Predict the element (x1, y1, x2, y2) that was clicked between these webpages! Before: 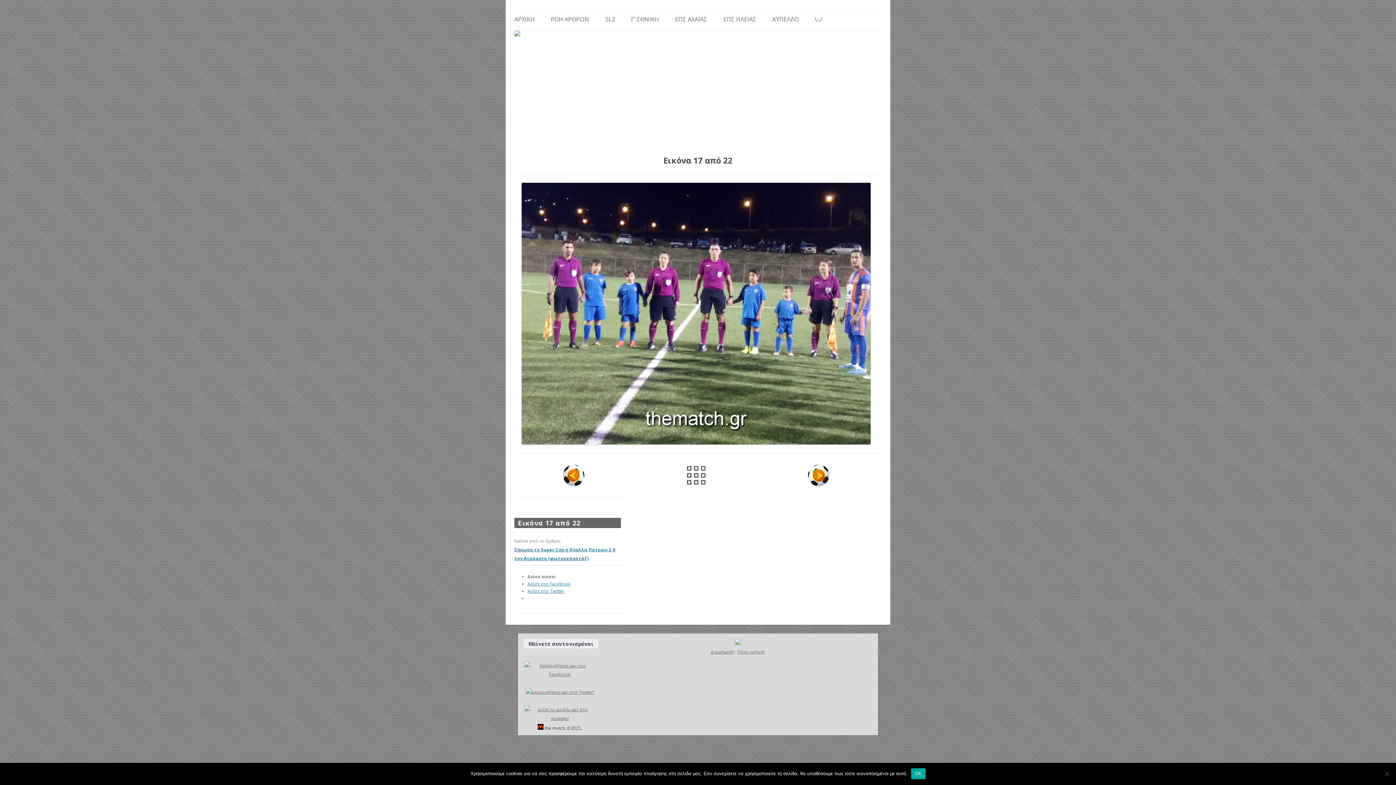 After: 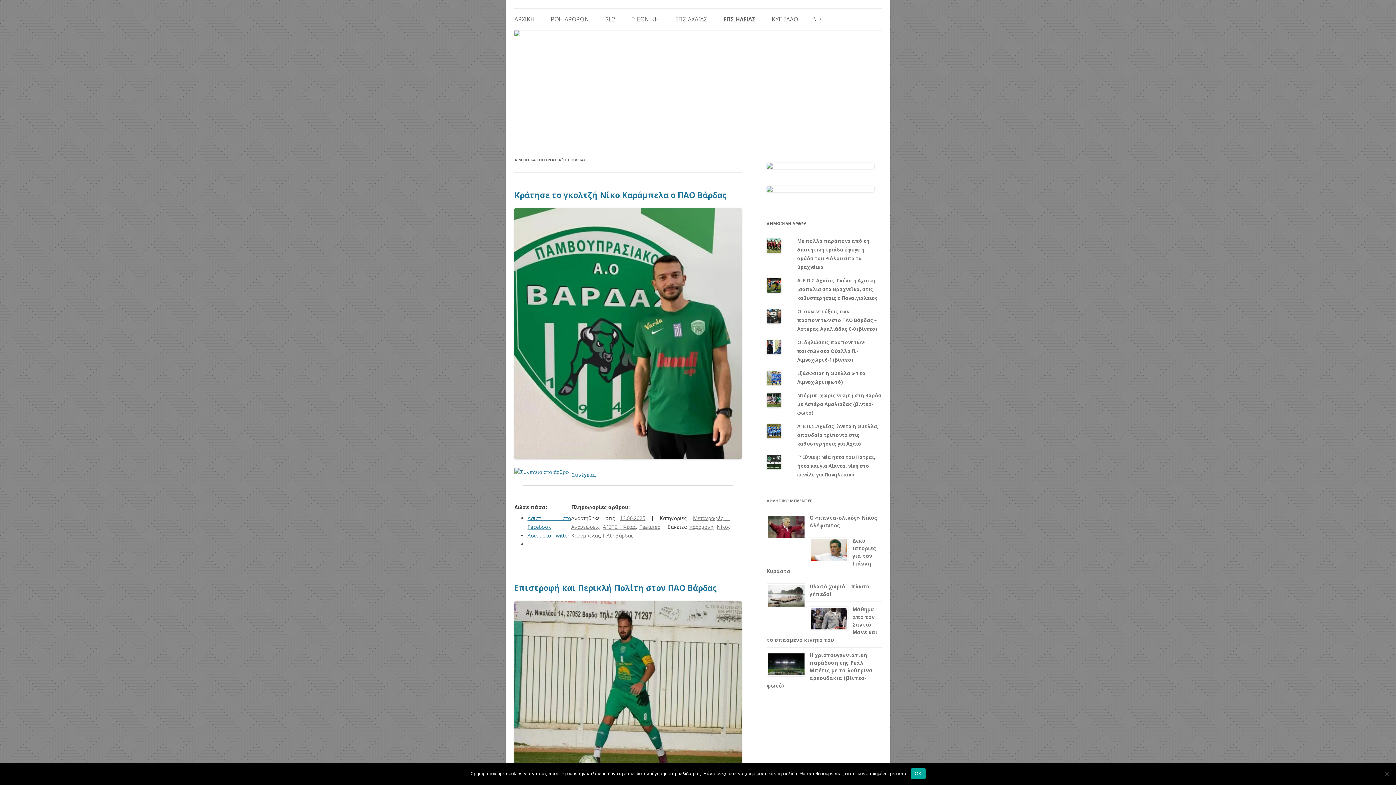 Action: bbox: (723, 8, 756, 30) label: ΕΠΣ ΗΛΕΙΑΣ